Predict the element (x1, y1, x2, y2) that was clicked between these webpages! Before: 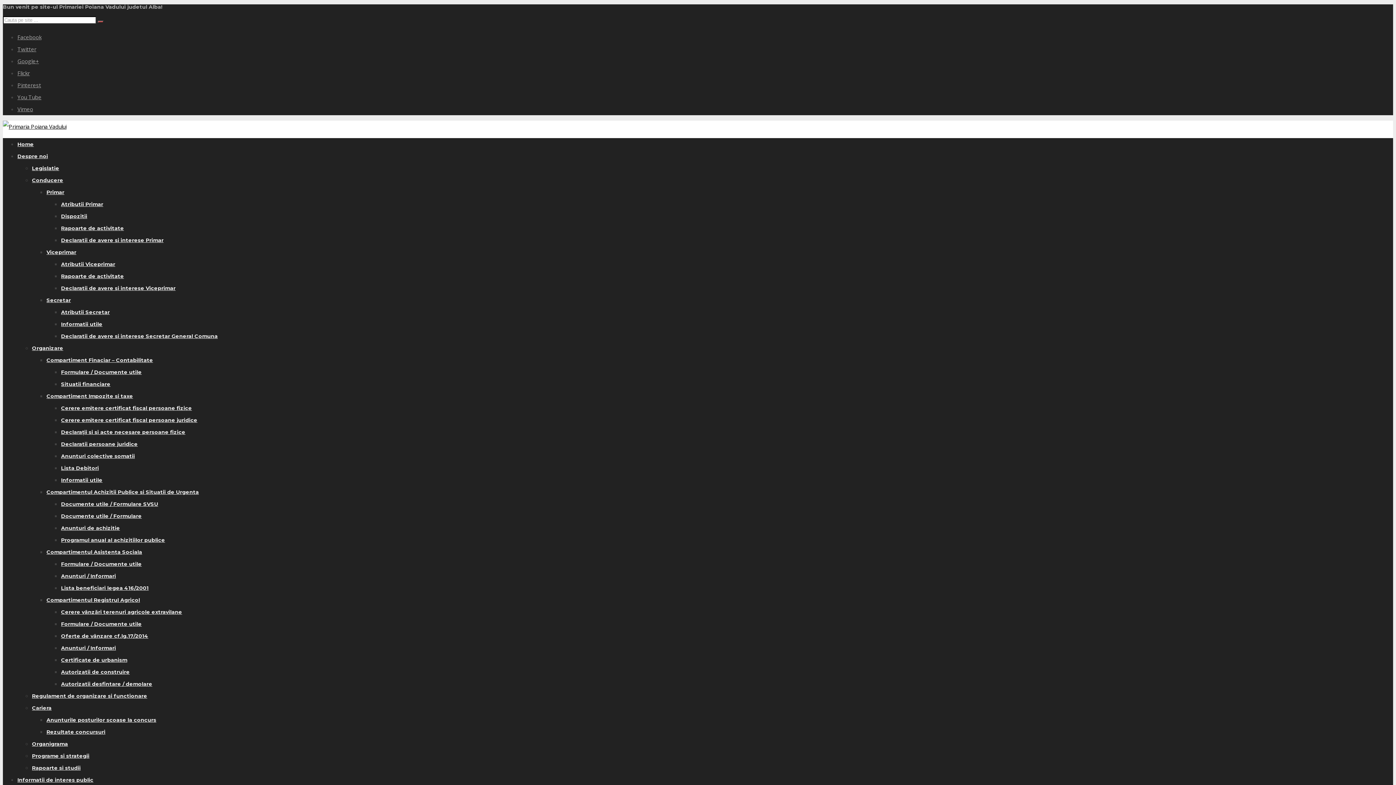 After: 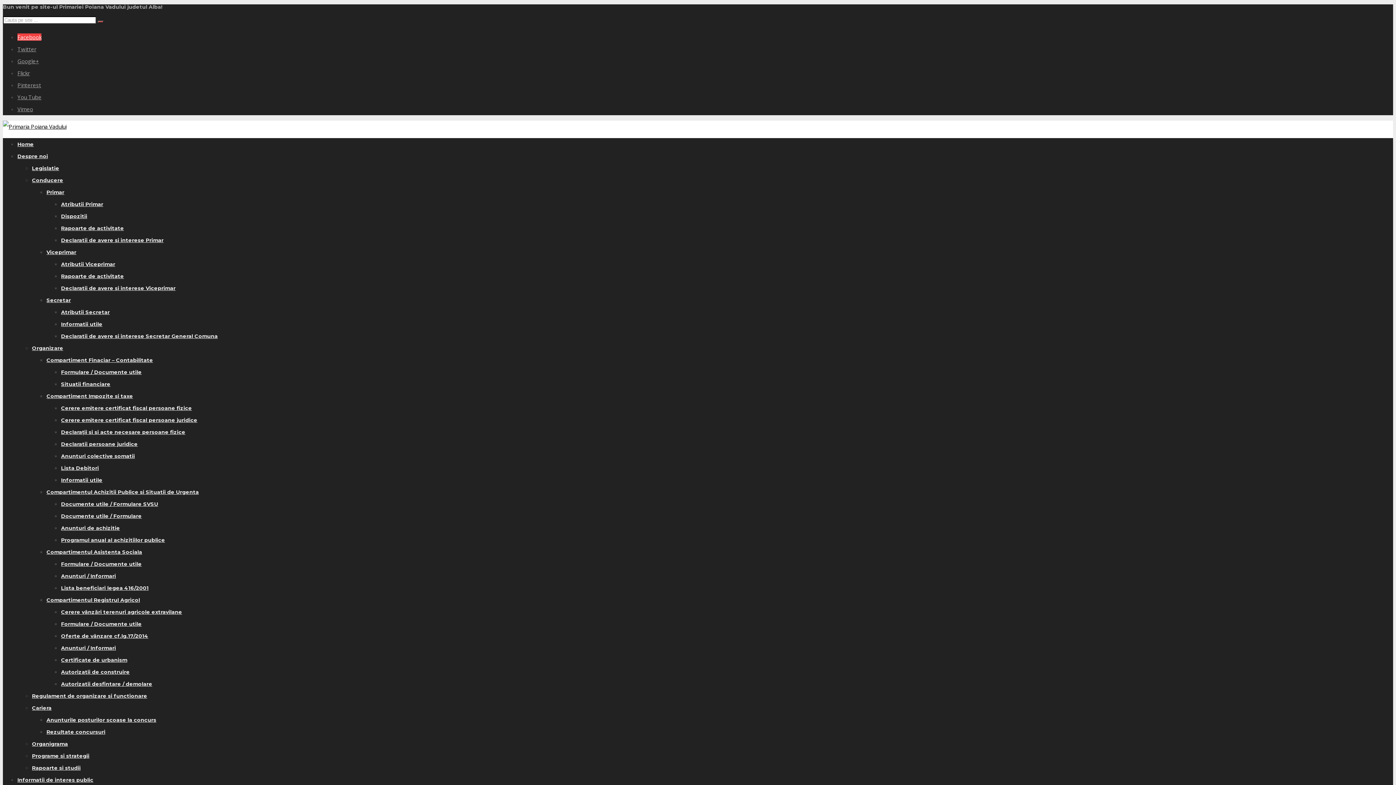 Action: label: Facebook bbox: (17, 33, 41, 40)